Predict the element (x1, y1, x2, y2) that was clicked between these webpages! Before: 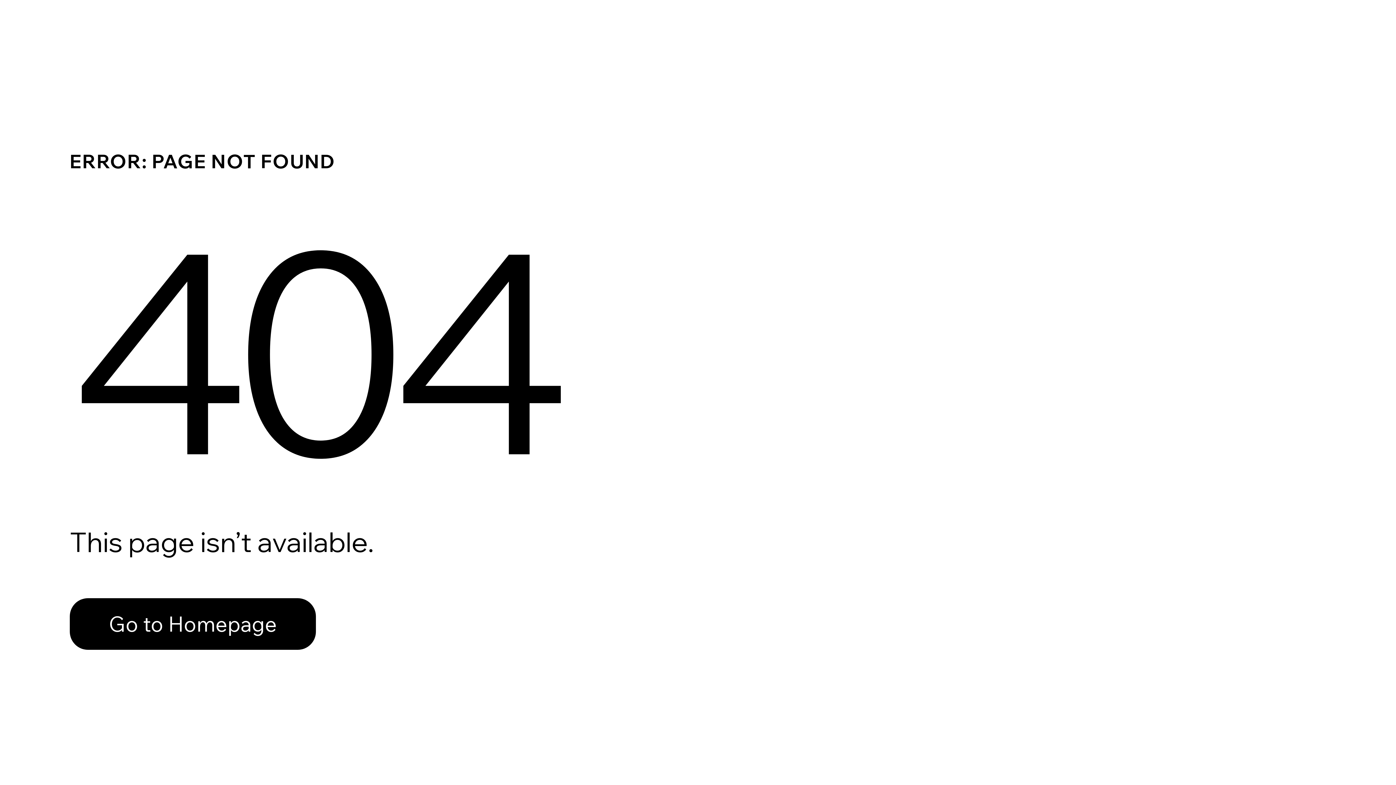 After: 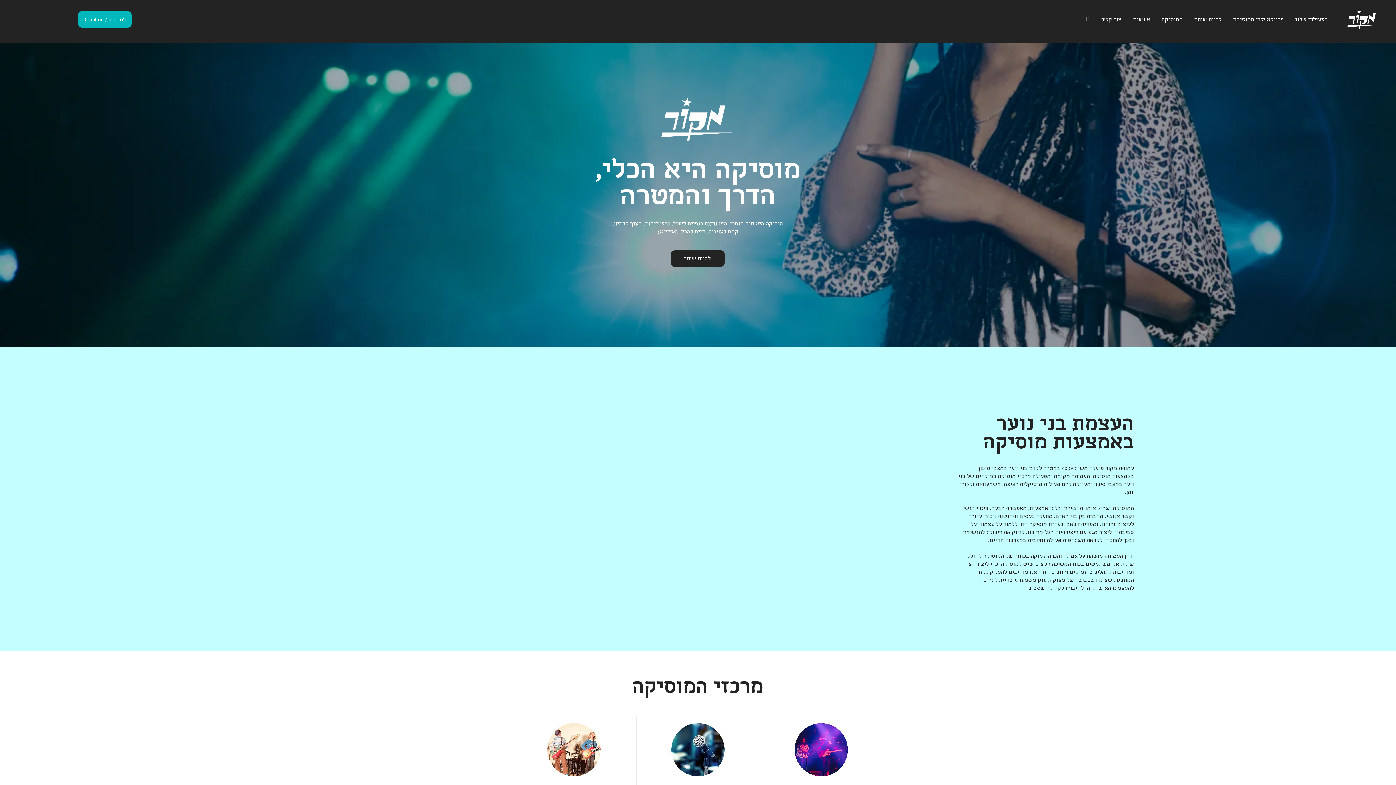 Action: label: Go to Homepage bbox: (69, 582, 768, 659)